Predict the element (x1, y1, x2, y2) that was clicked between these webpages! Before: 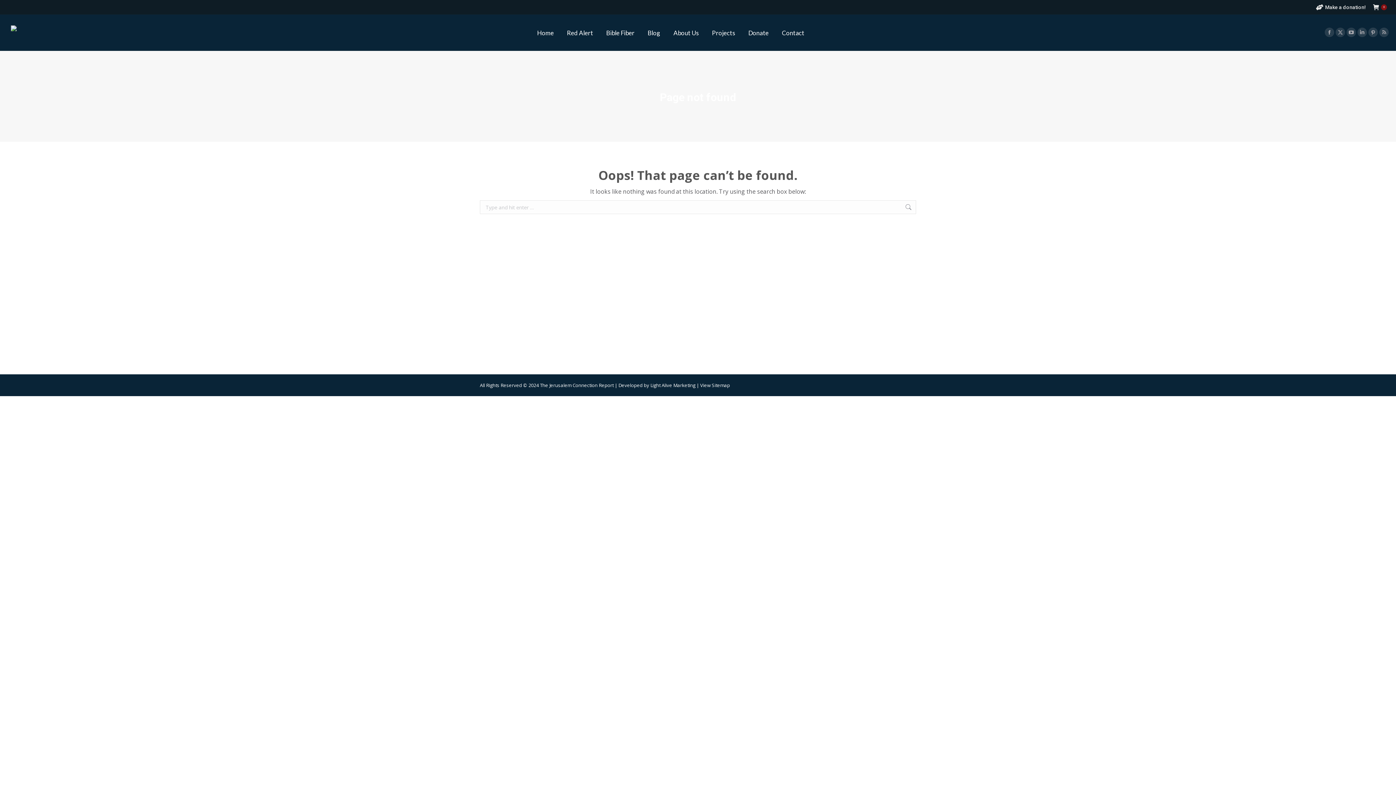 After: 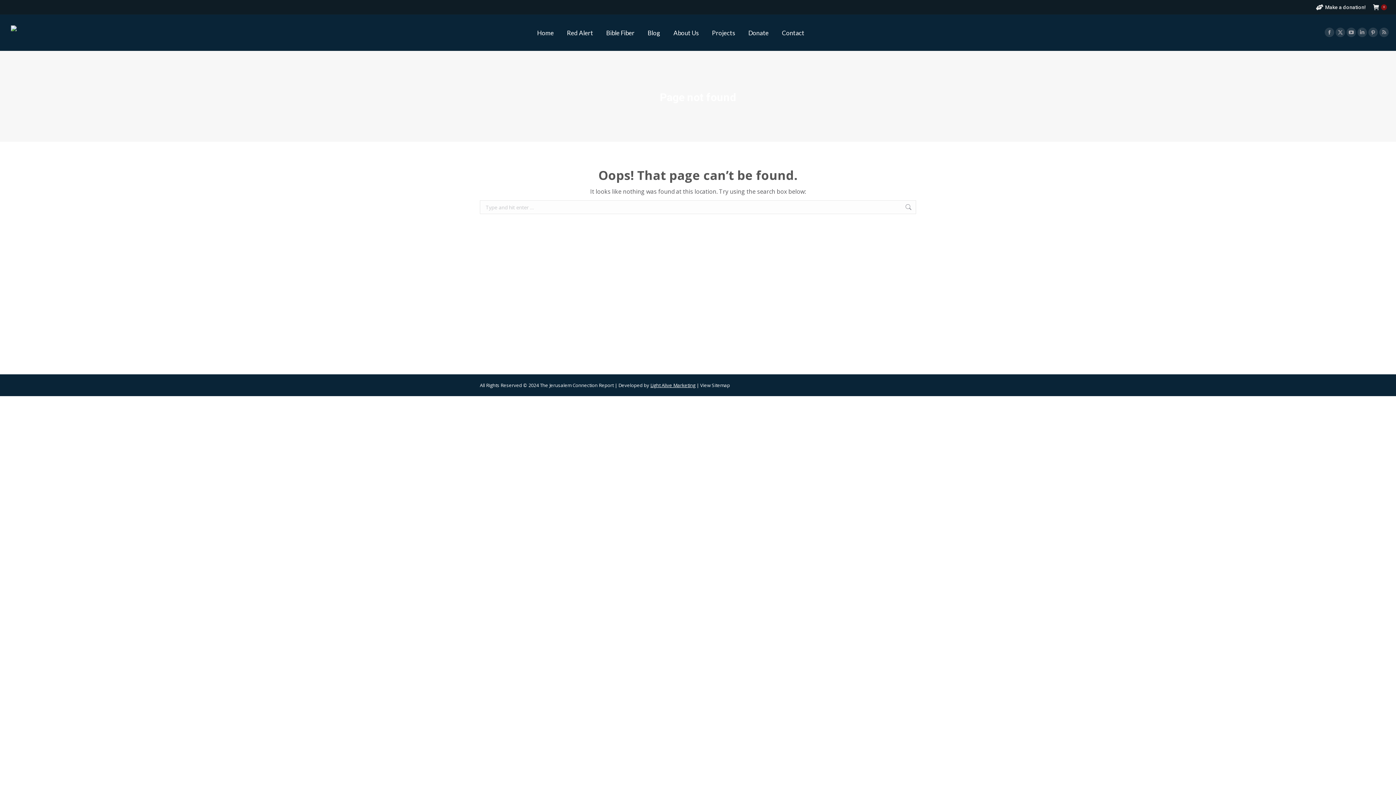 Action: label: Light Alive Marketing bbox: (650, 382, 695, 388)